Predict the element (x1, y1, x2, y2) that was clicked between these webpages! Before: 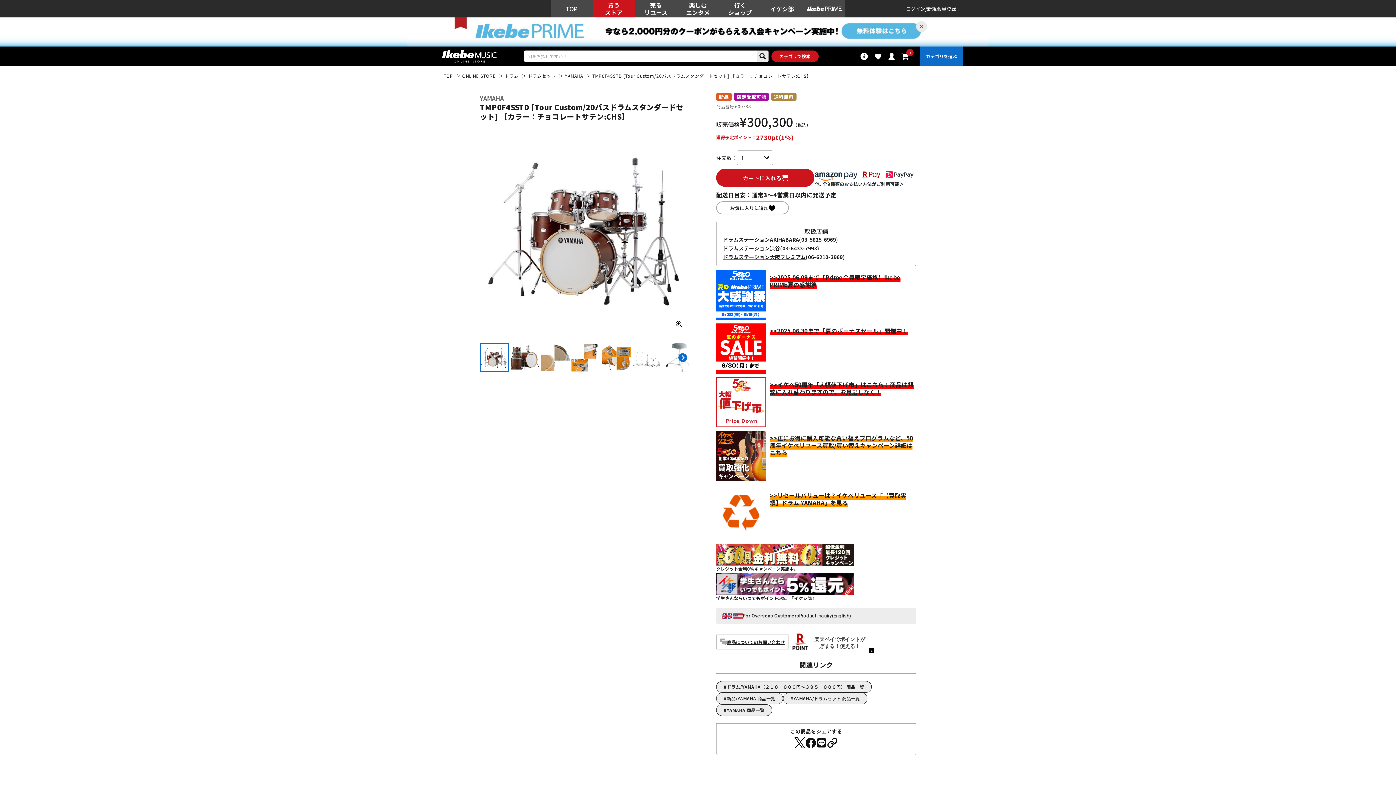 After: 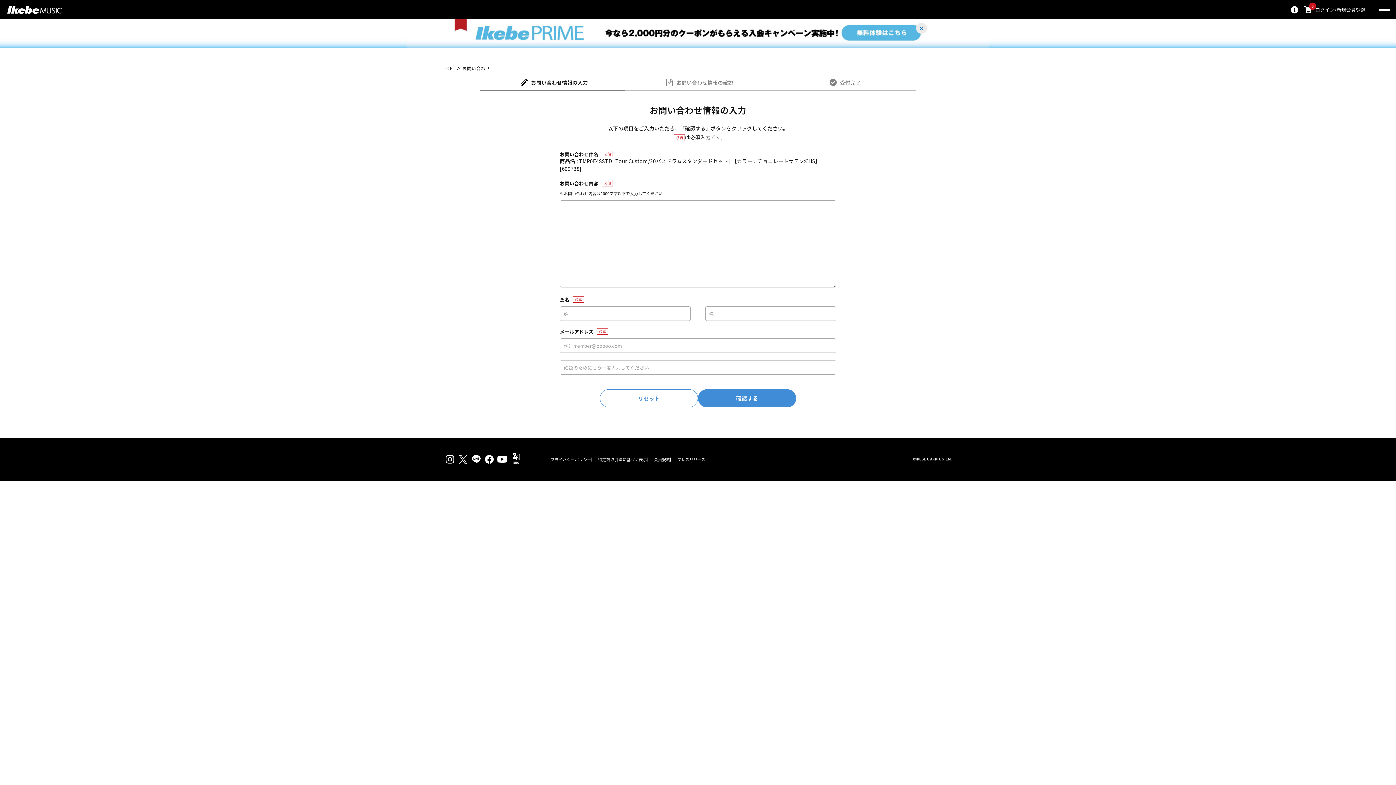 Action: bbox: (716, 634, 789, 649) label: 商品についてのお問い合わせ